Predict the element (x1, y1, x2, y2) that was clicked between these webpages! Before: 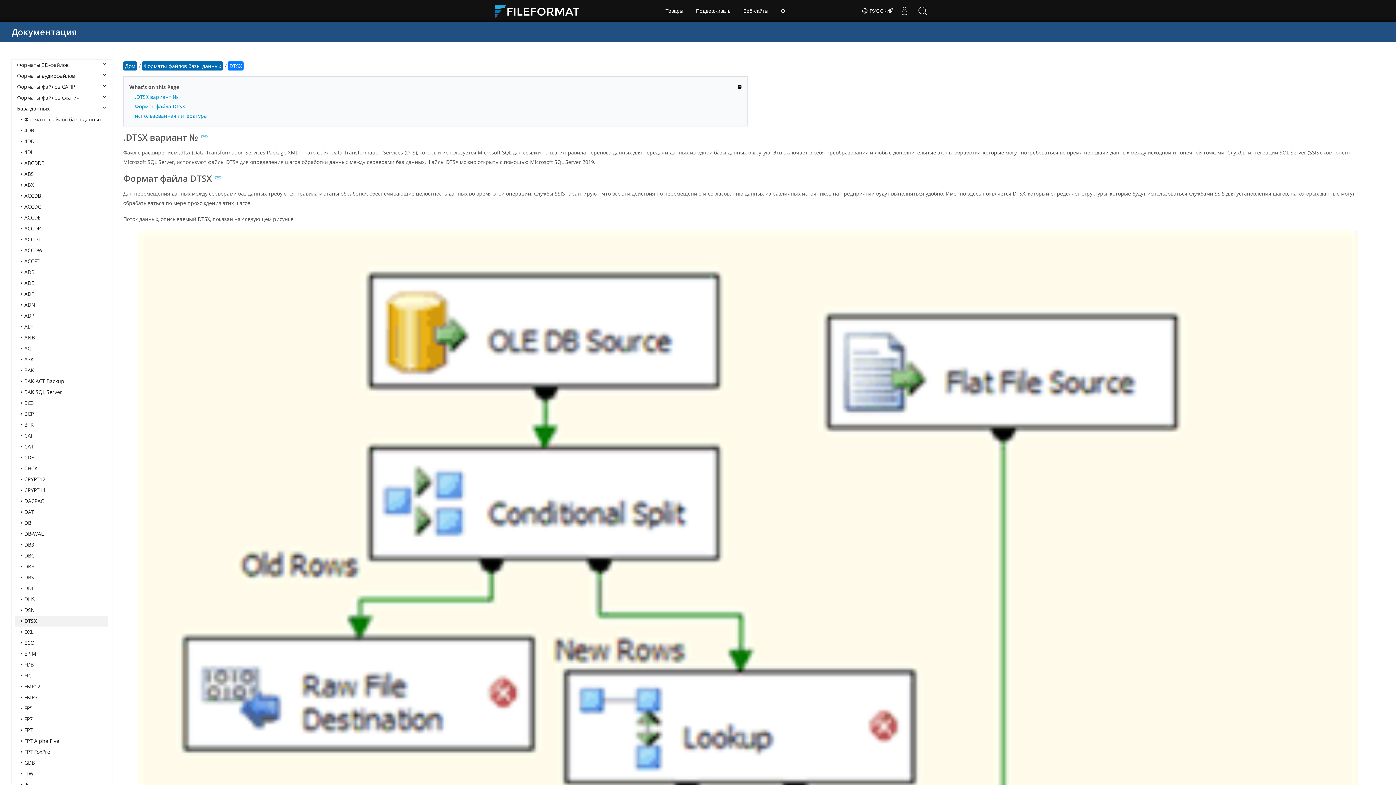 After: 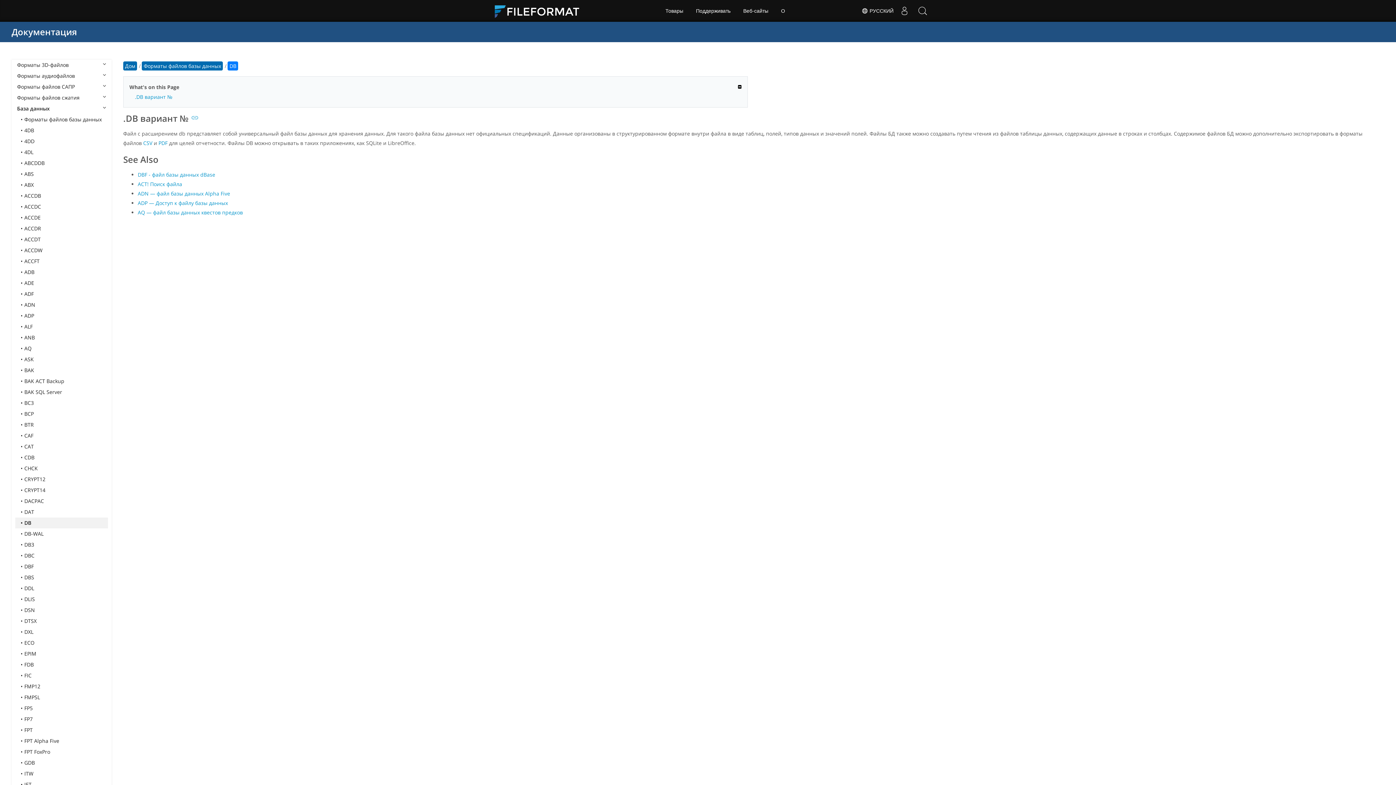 Action: label: DB bbox: (15, 517, 108, 528)